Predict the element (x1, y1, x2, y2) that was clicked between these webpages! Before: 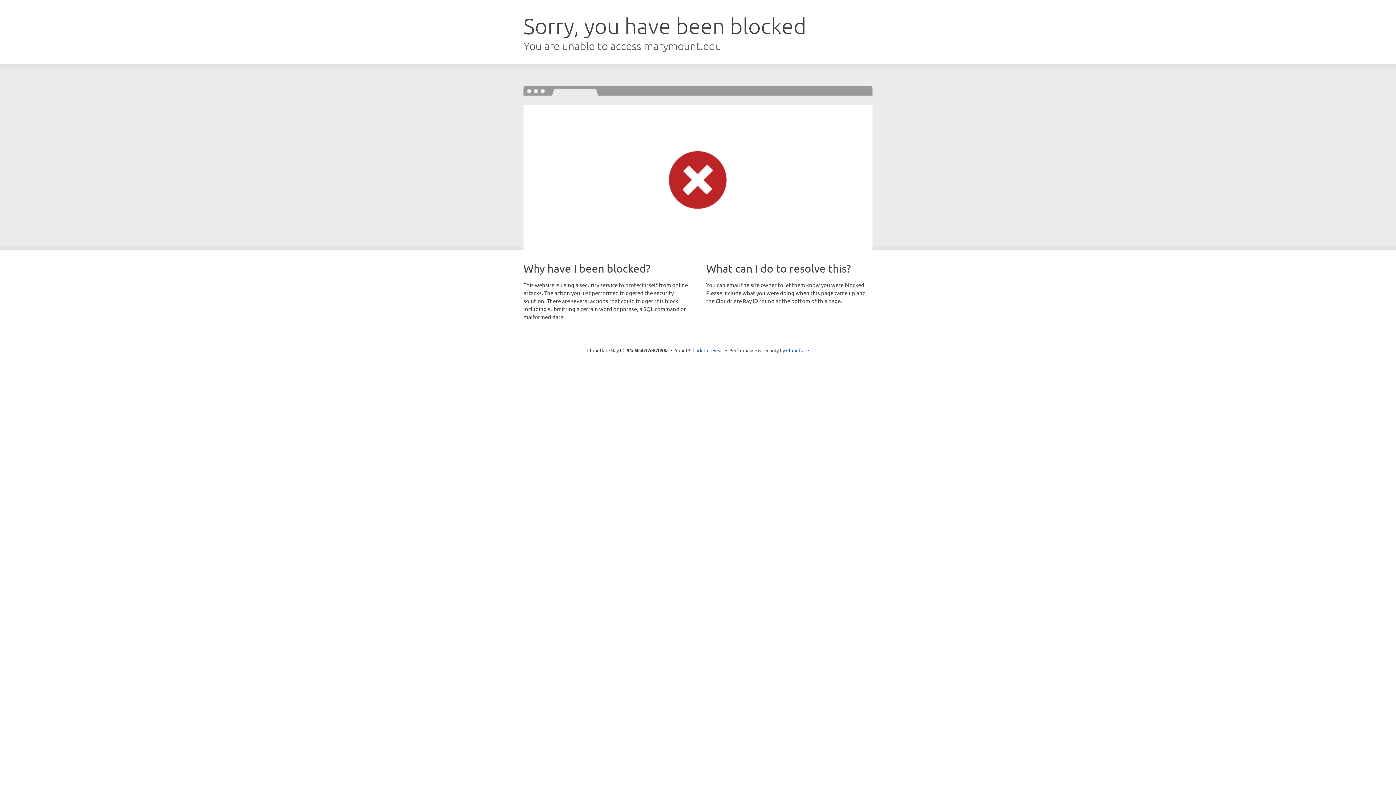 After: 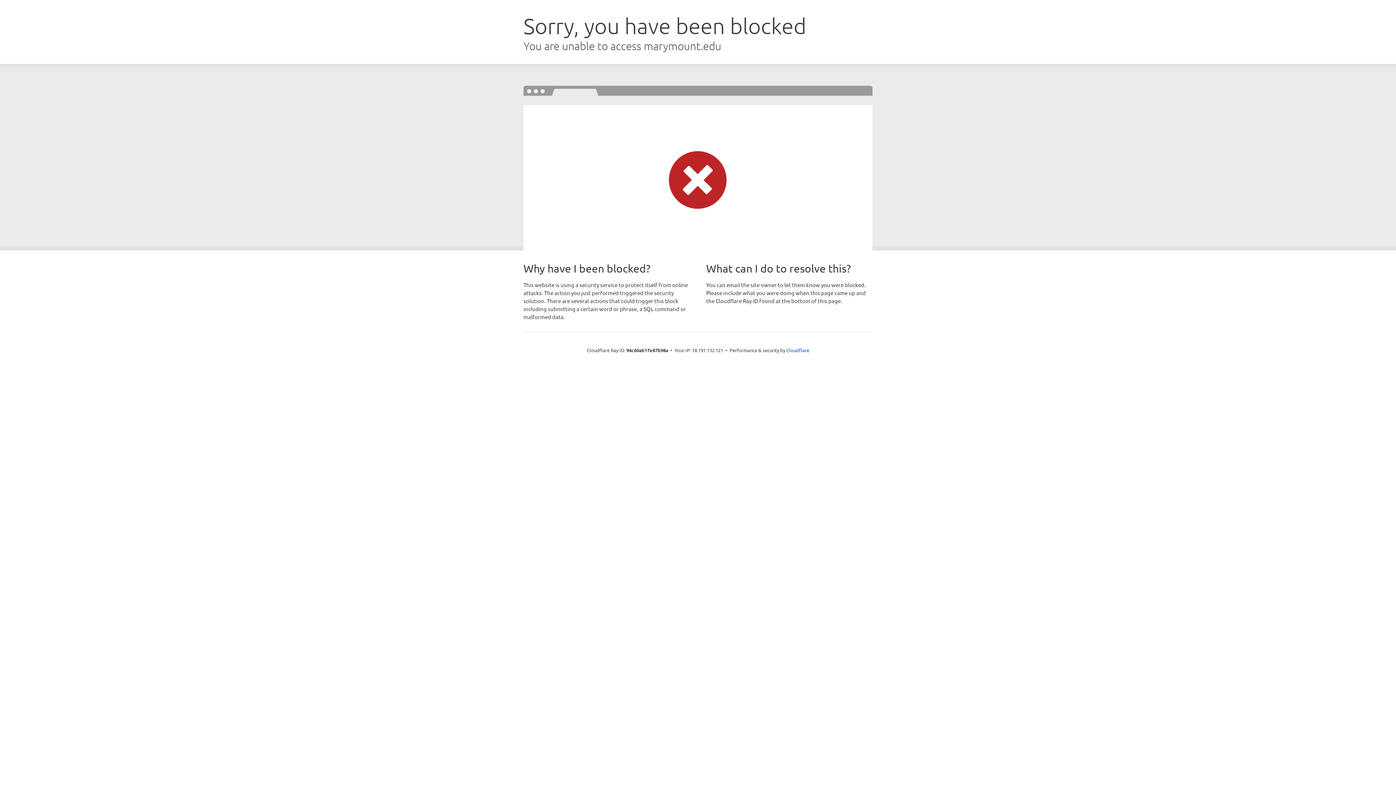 Action: bbox: (692, 346, 723, 353) label: Click to reveal